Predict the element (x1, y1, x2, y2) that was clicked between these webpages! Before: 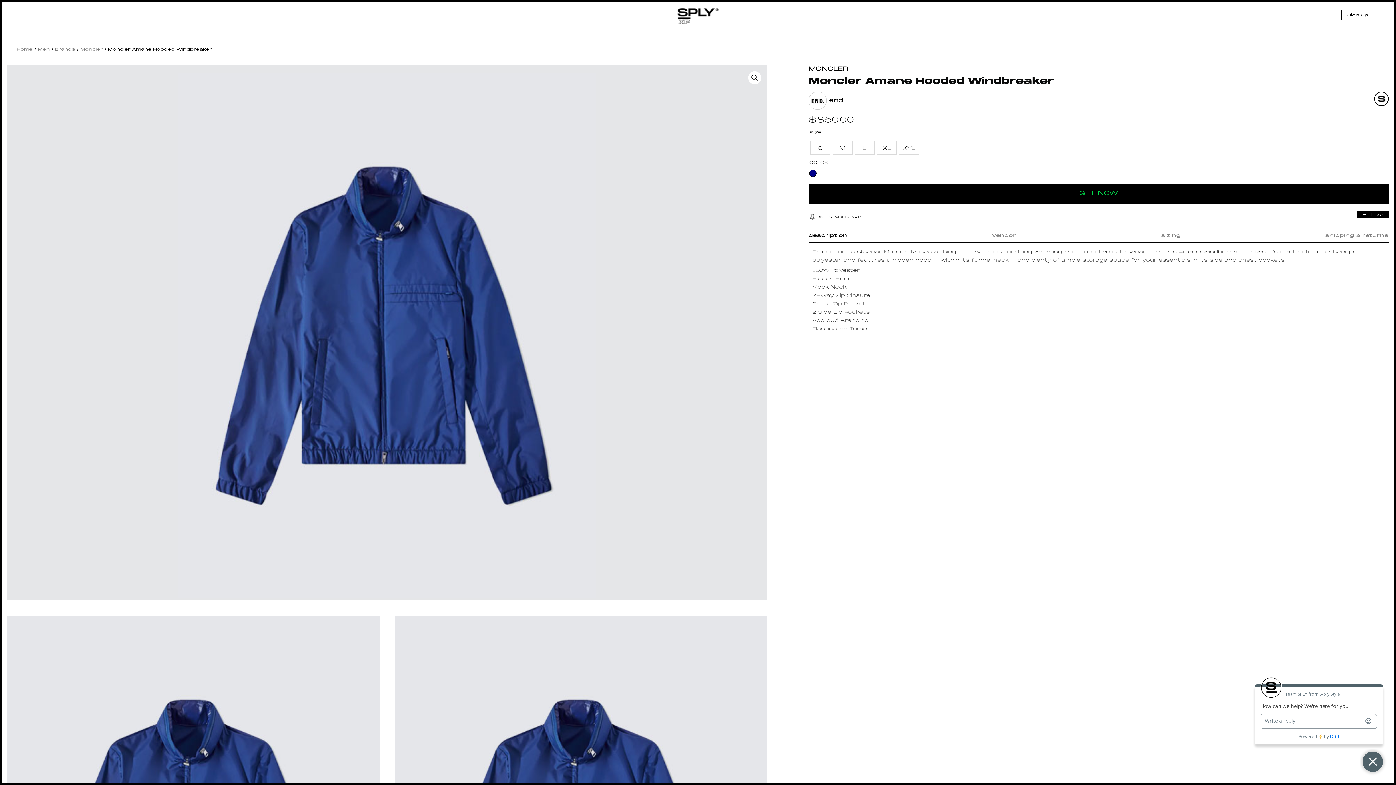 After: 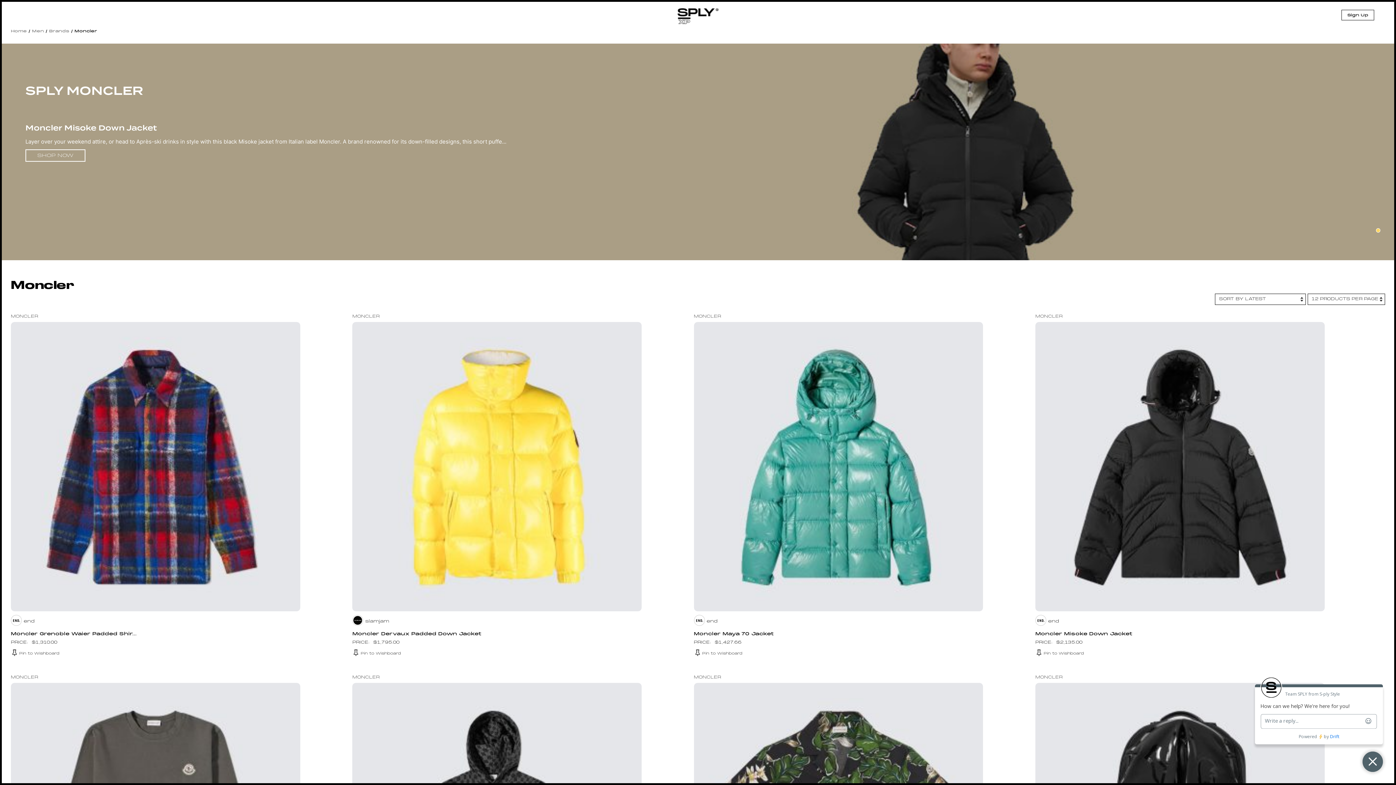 Action: bbox: (80, 47, 102, 51) label: Moncler